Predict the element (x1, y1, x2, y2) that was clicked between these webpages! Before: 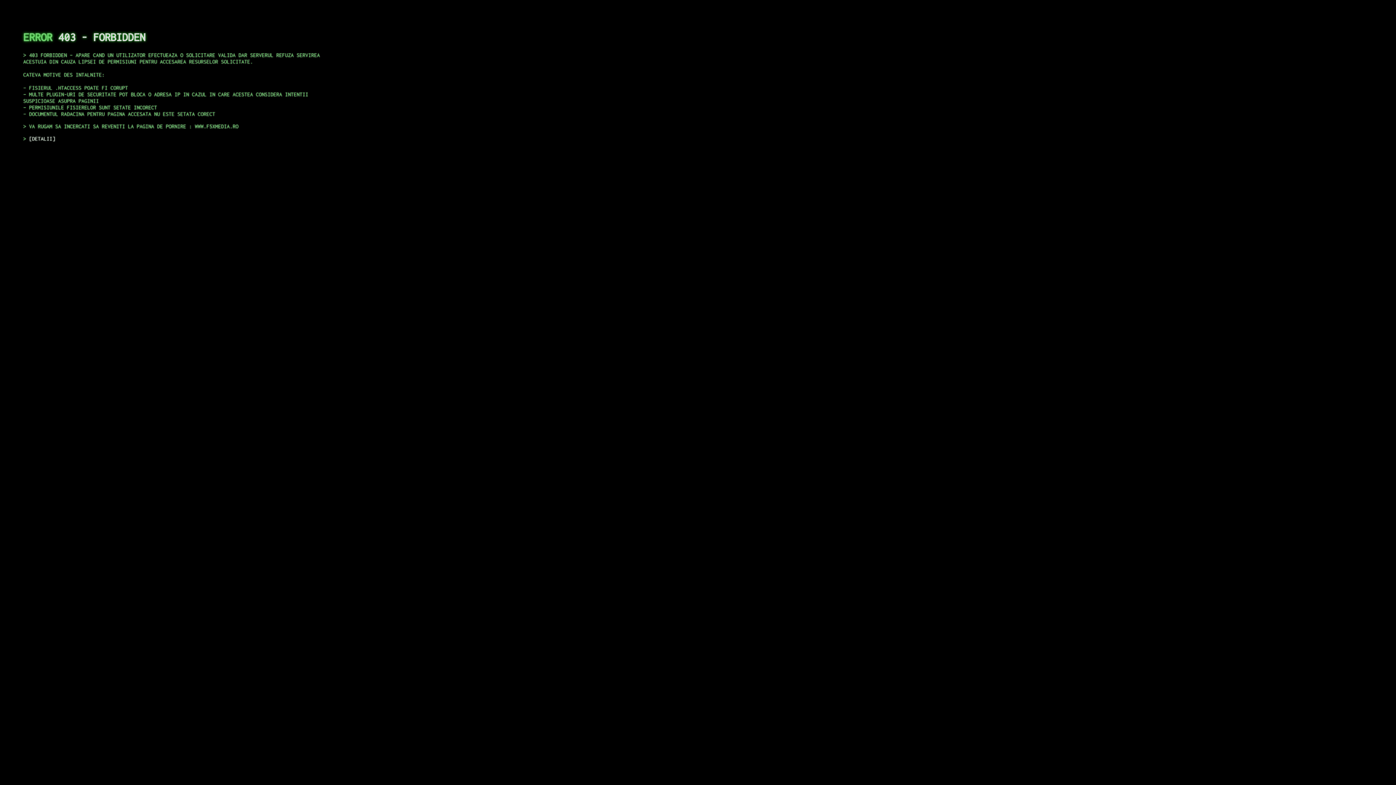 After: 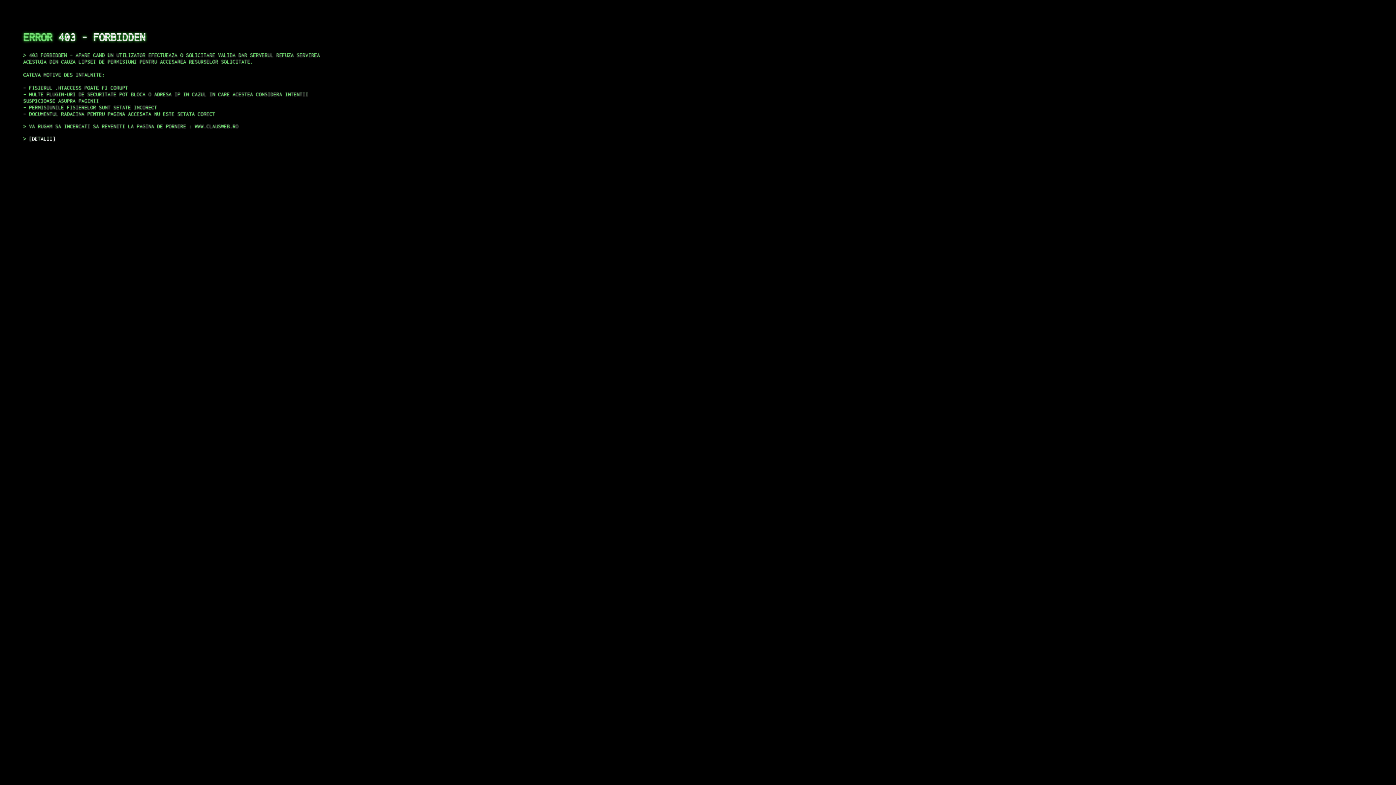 Action: label: DETALII bbox: (29, 135, 55, 141)